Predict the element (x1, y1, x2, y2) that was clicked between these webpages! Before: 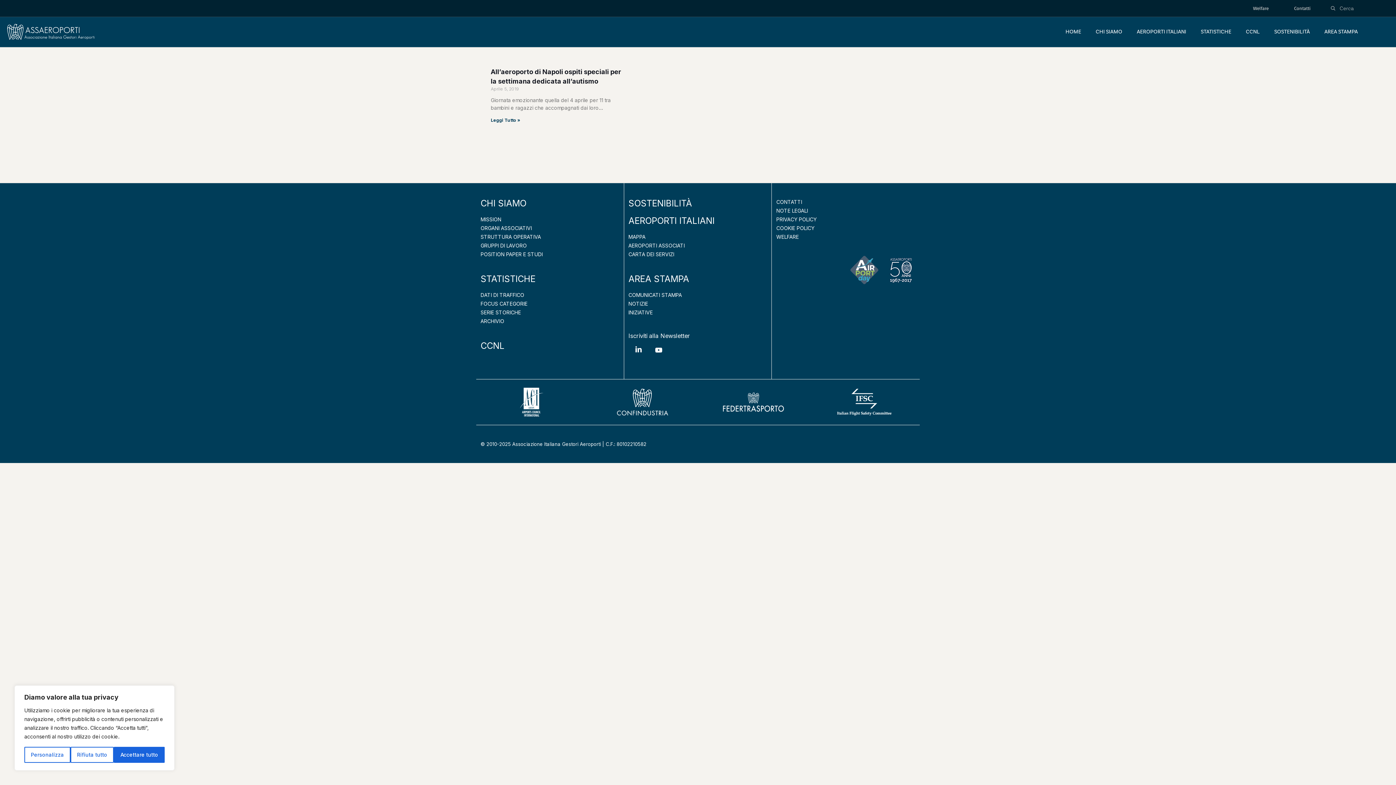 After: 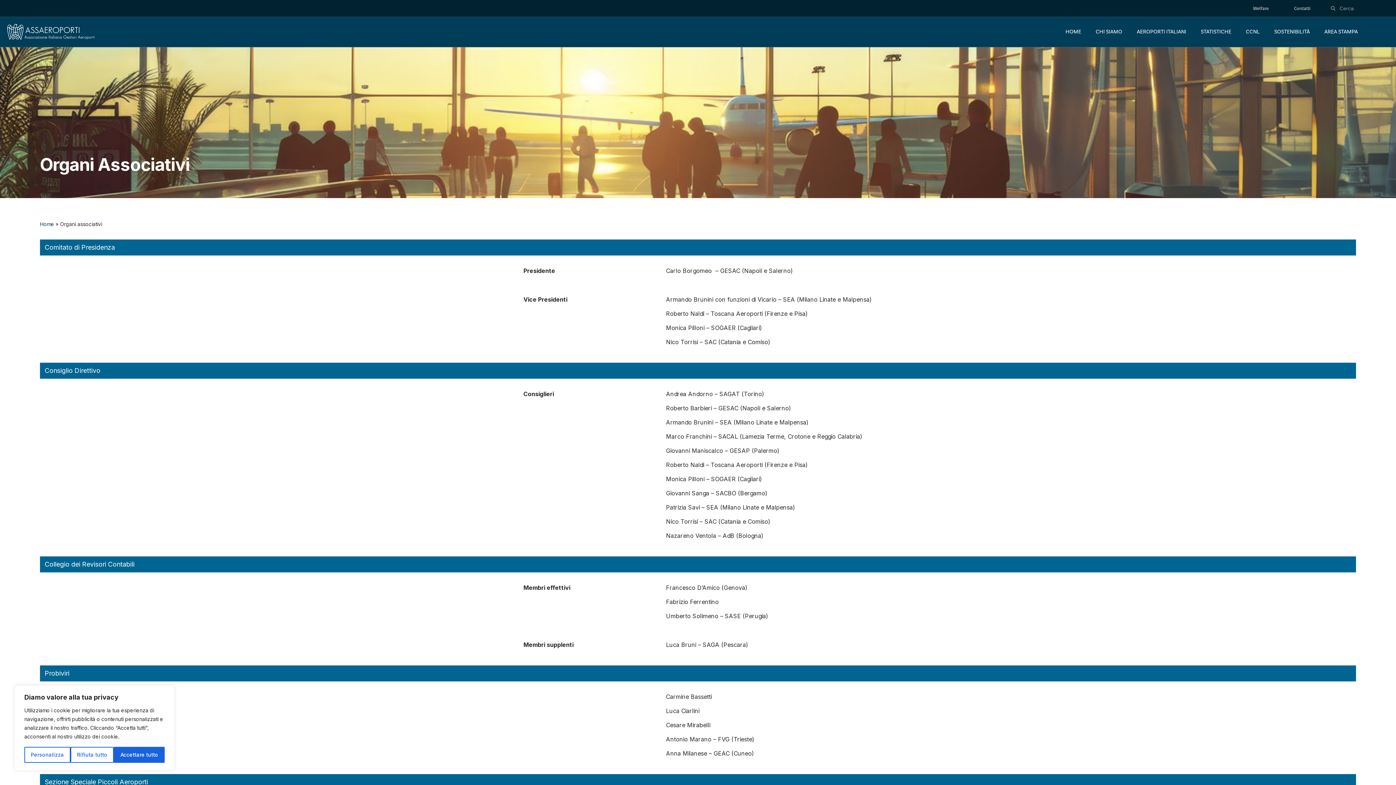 Action: bbox: (480, 224, 619, 232) label: ORGANI ASSOCIATIVI